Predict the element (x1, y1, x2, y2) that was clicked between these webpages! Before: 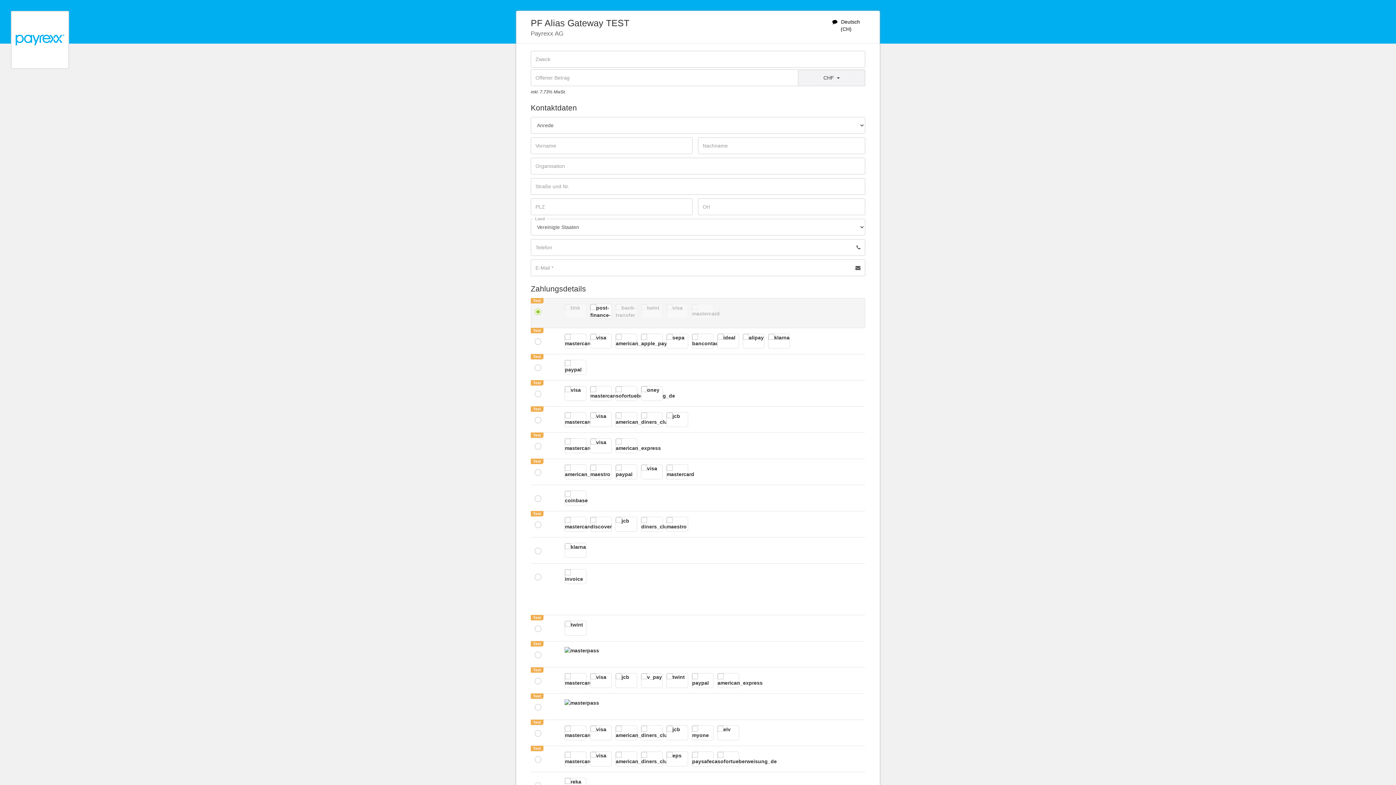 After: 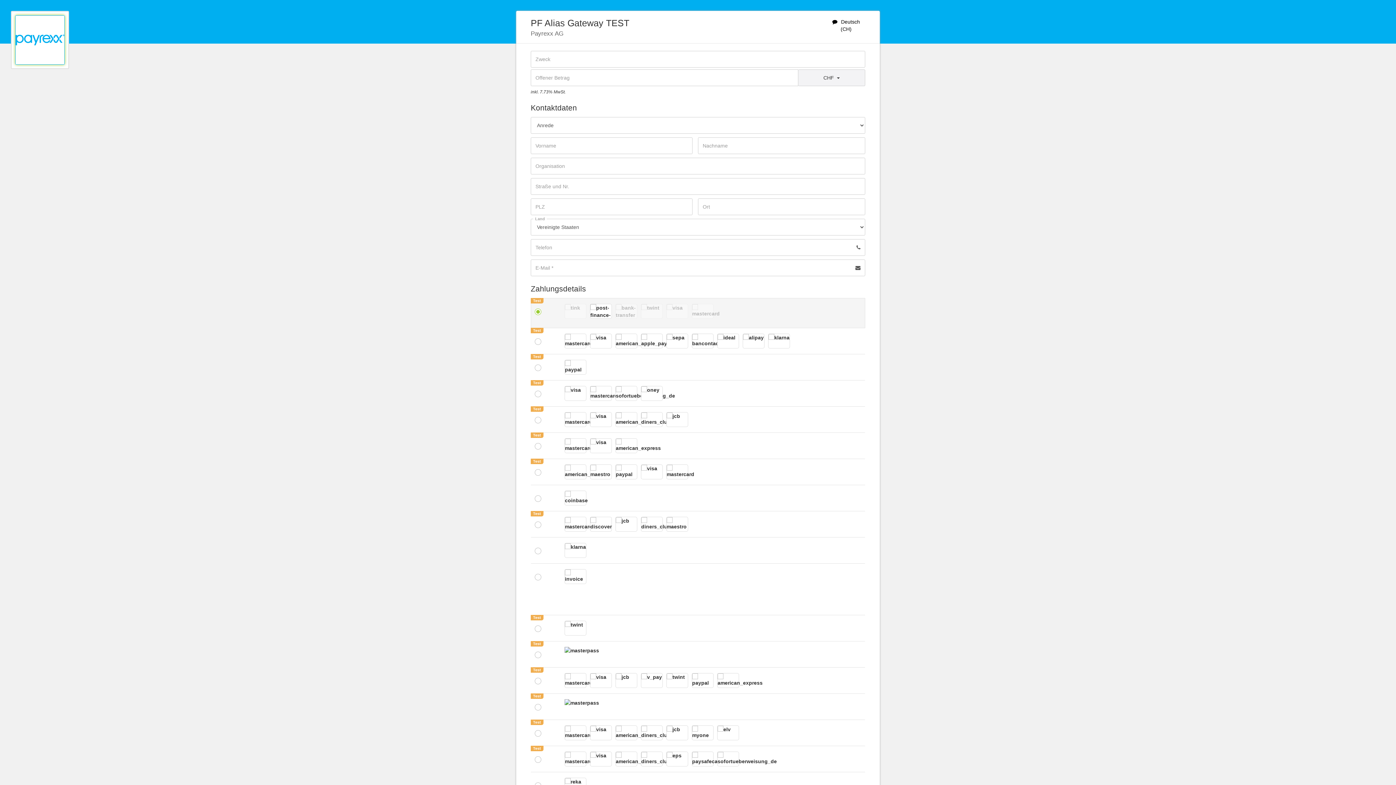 Action: bbox: (15, 15, 64, 64)